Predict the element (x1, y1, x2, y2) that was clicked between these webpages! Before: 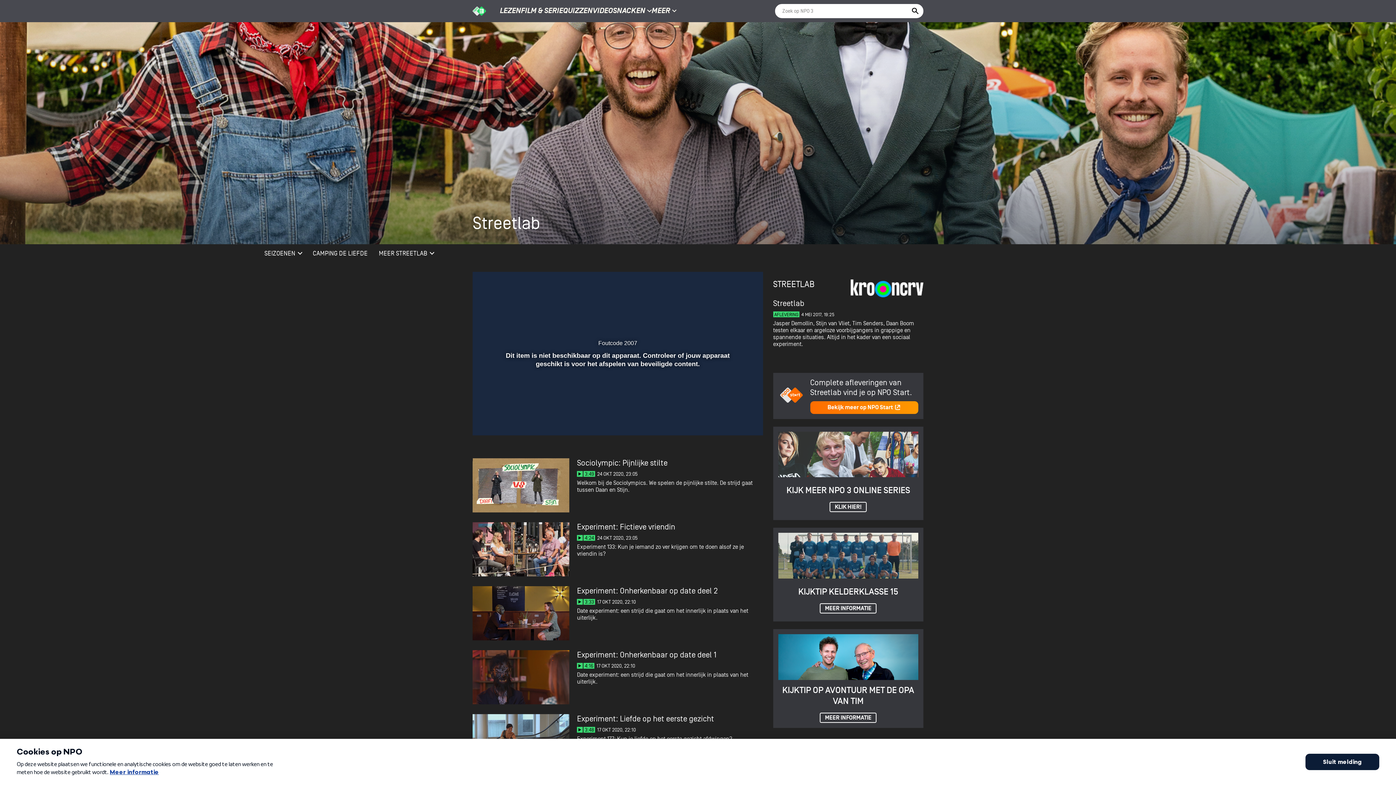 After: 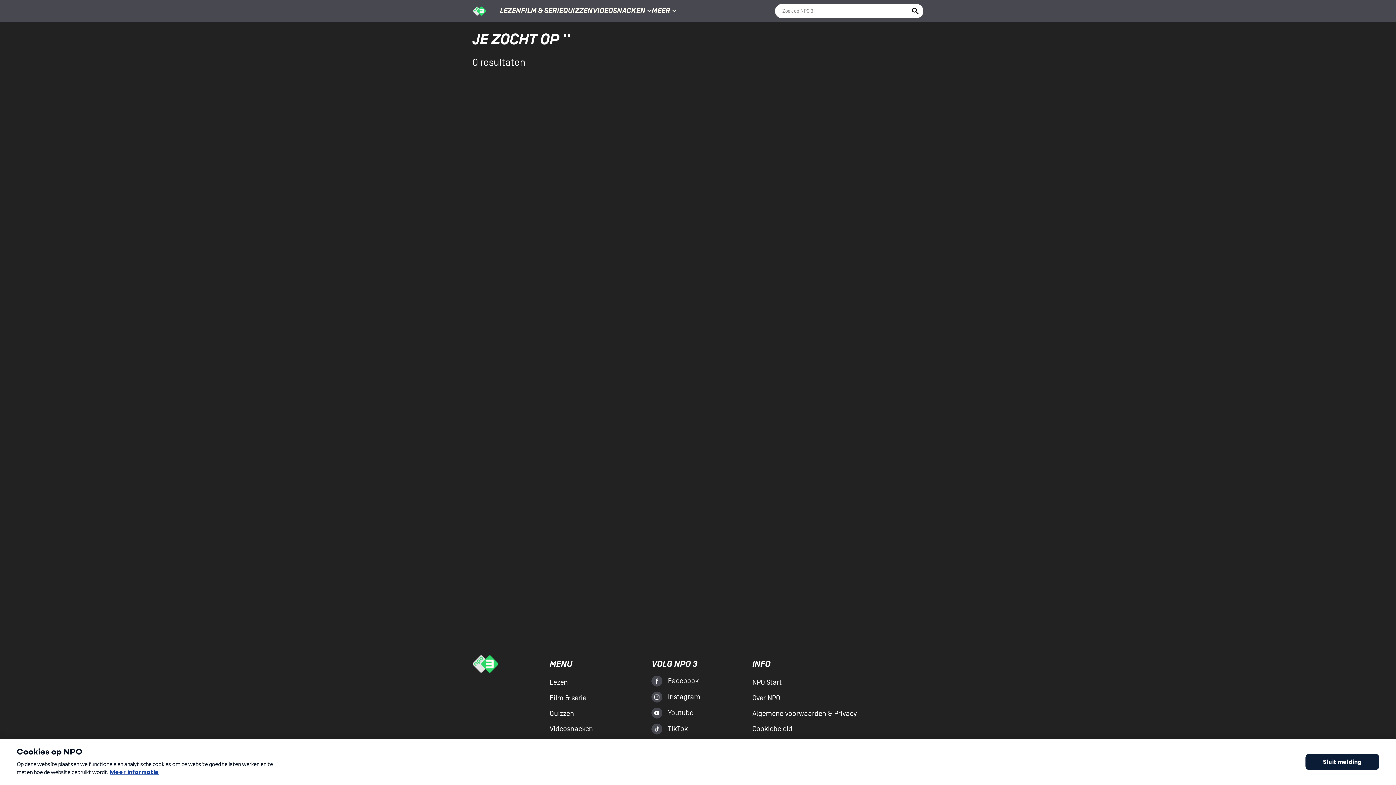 Action: bbox: (911, 7, 919, 15)